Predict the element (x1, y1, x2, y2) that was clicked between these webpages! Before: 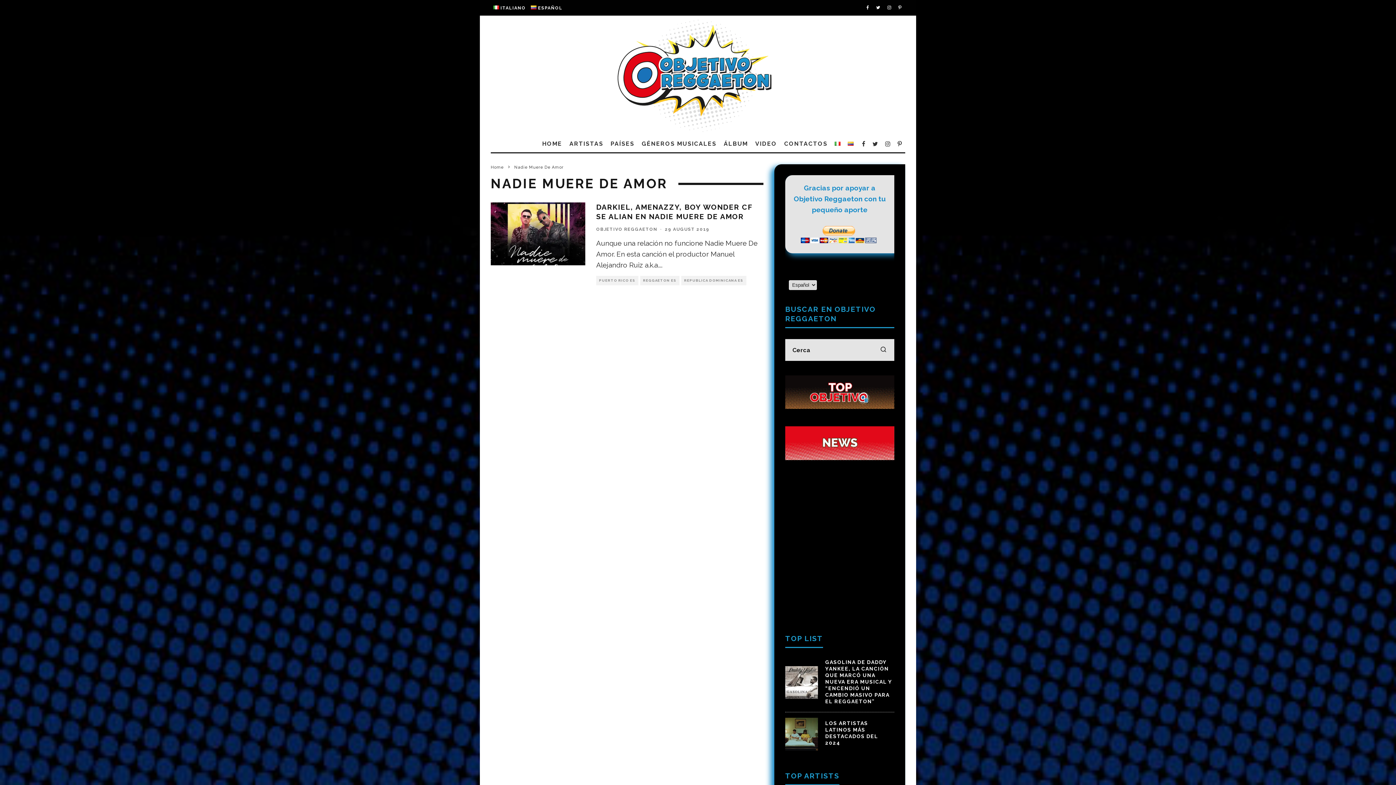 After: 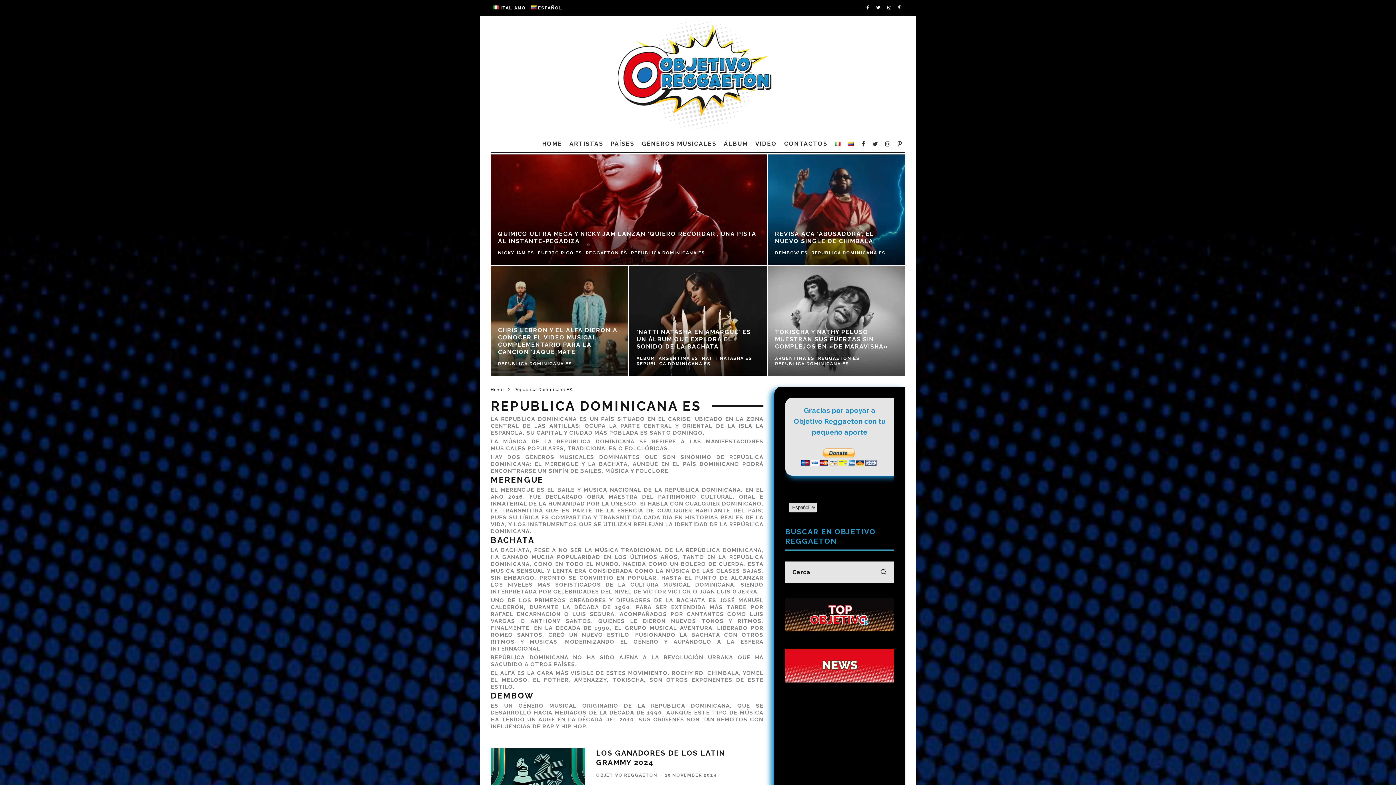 Action: label: REPUBLICA DOMINICANA ES bbox: (681, 276, 746, 285)